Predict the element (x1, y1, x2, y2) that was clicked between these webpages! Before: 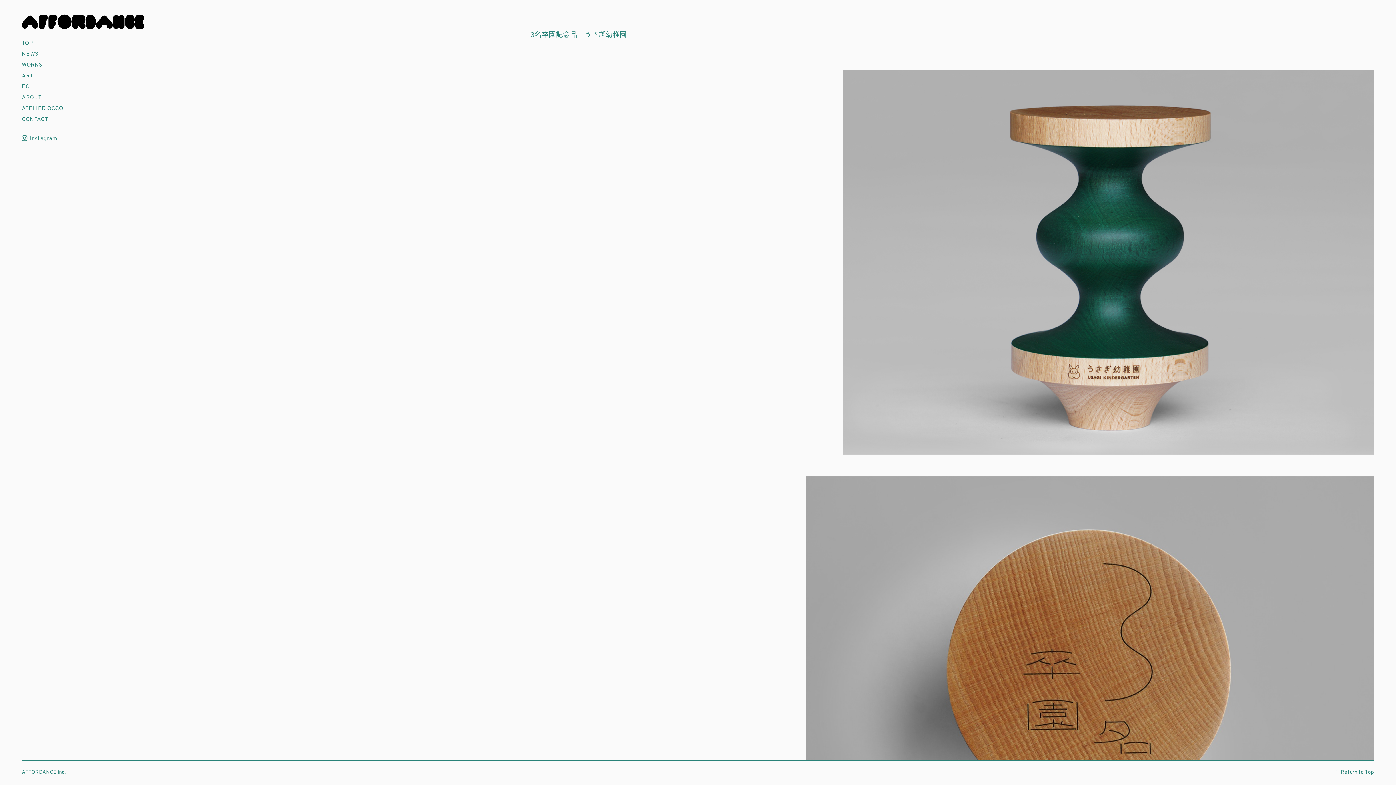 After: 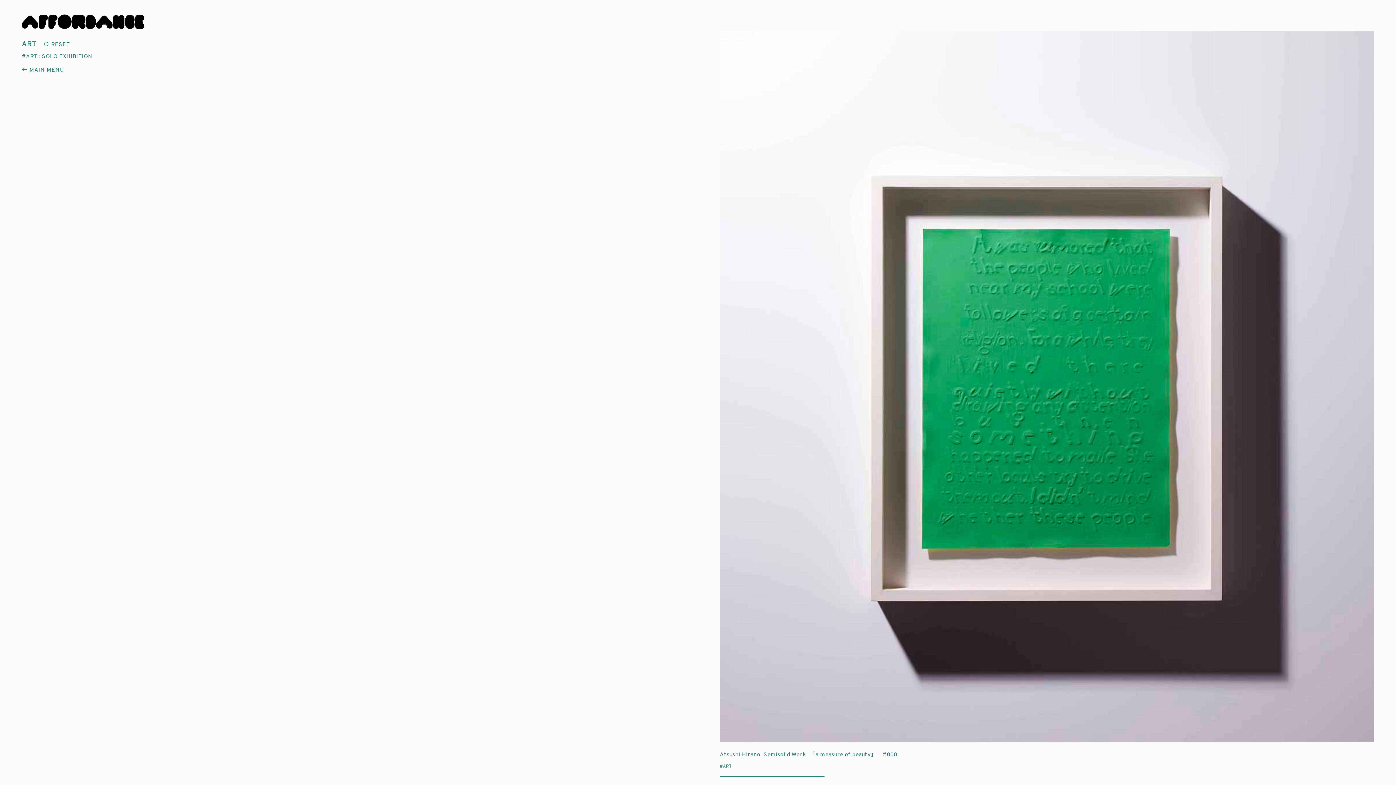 Action: bbox: (21, 70, 33, 81) label: ART